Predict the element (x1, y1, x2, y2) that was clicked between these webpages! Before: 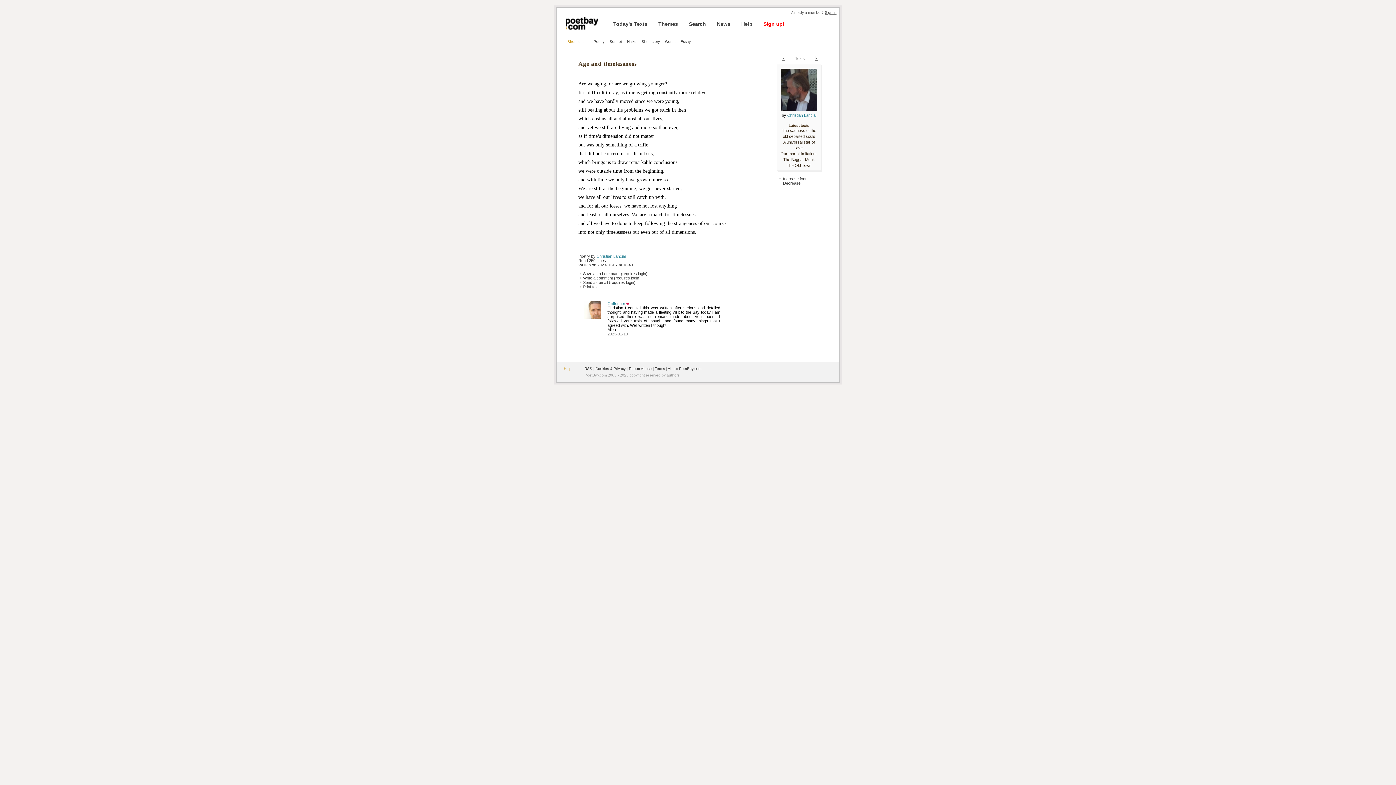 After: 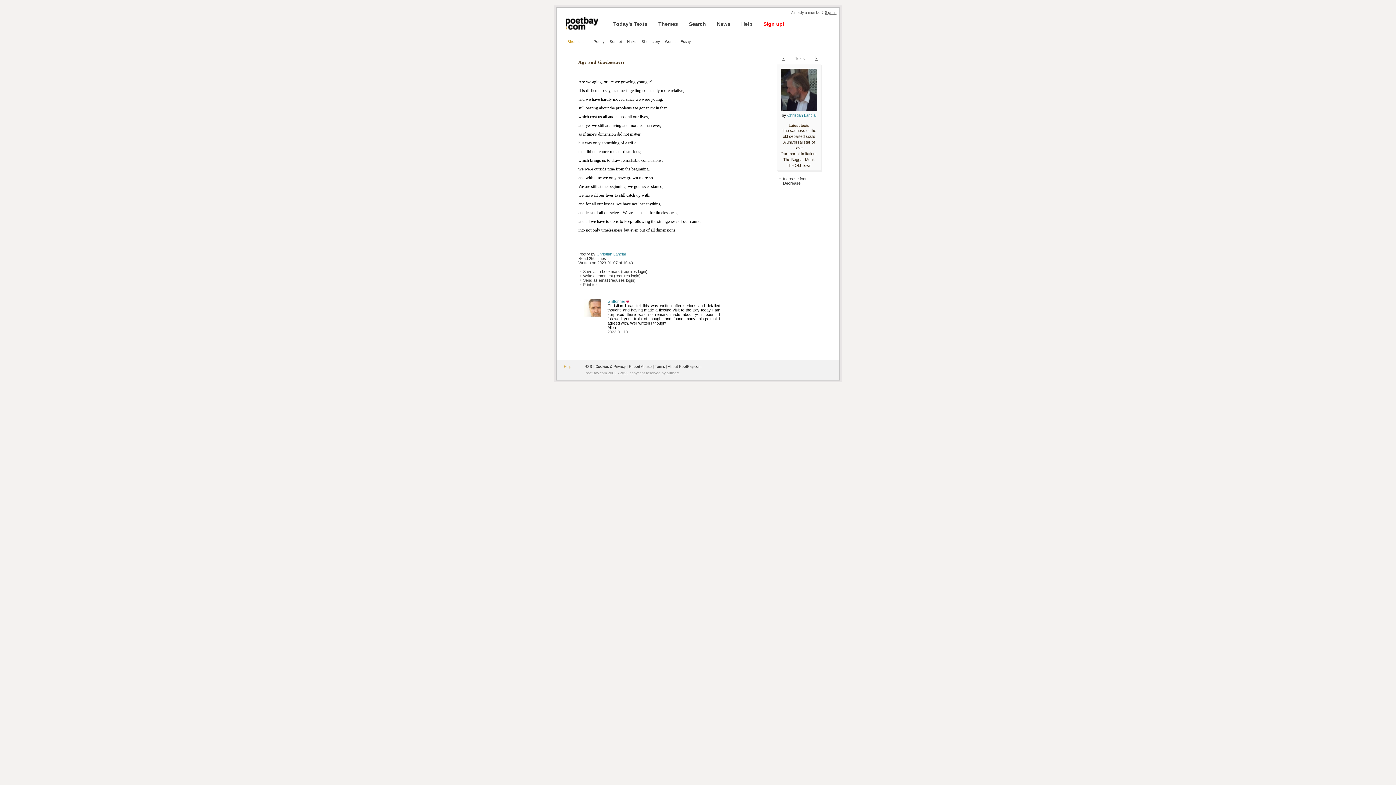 Action: bbox: (778, 181, 800, 185) label:  Decrease